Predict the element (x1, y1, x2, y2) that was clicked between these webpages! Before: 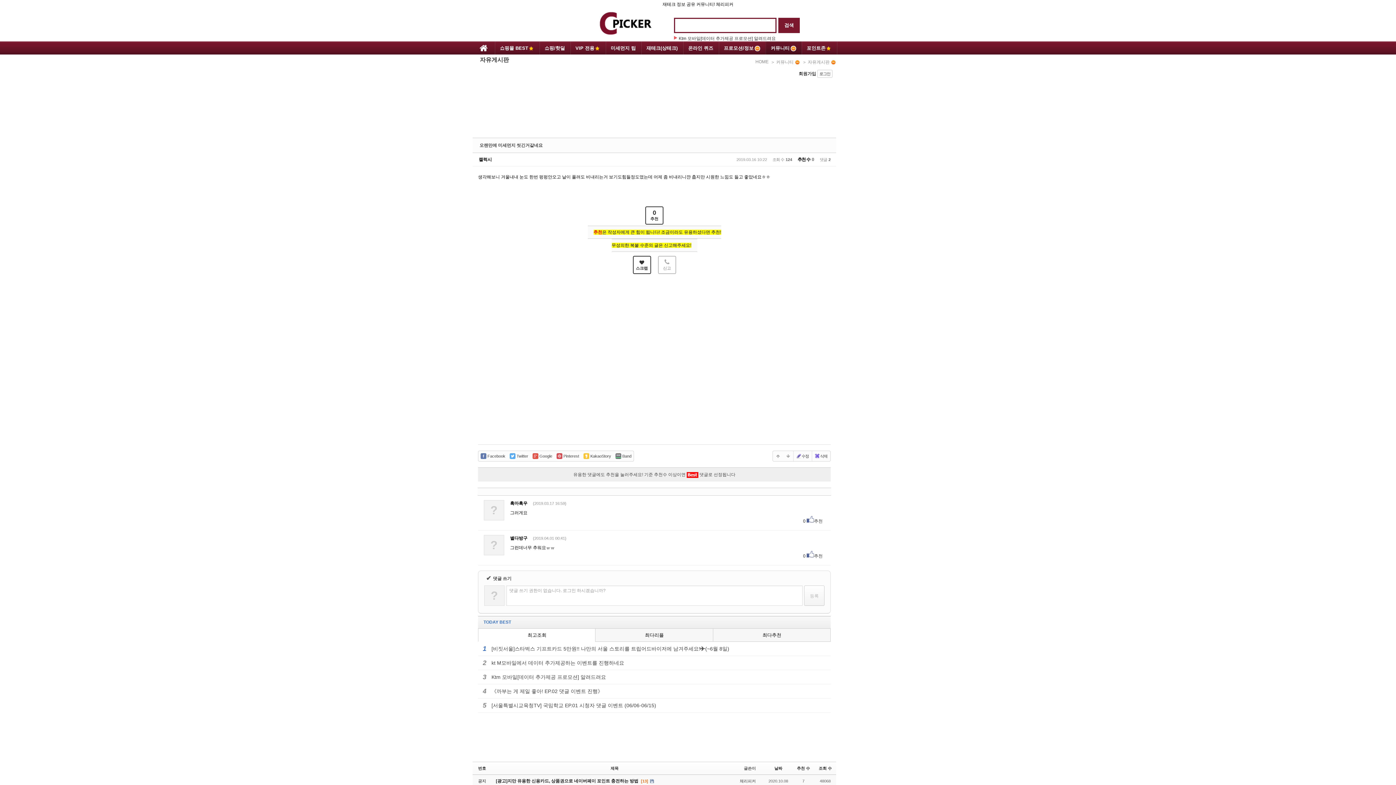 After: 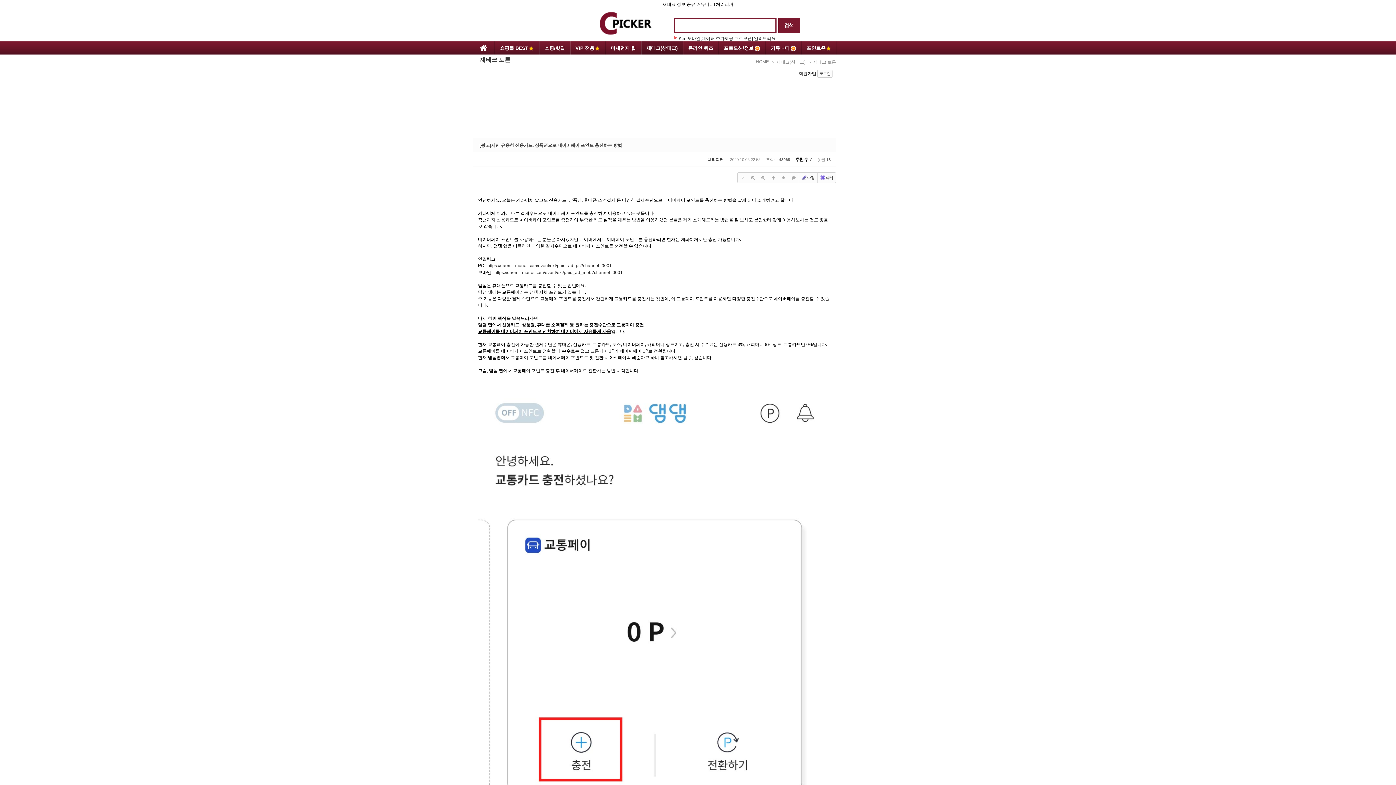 Action: bbox: (496, 778, 638, 784) label: [광고]지만 유용한 신용카드, 상품권으로 네이버페이 포인트 충전하는 방법